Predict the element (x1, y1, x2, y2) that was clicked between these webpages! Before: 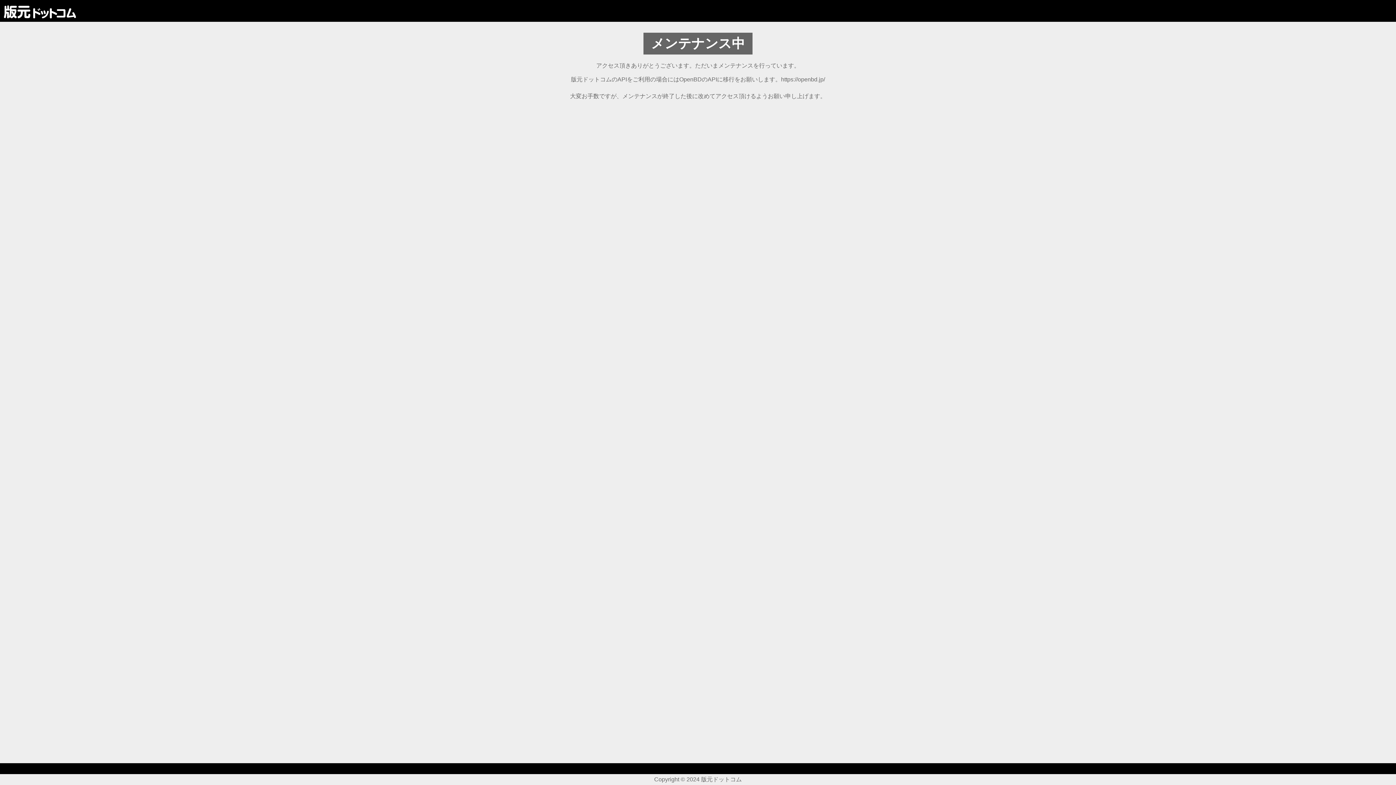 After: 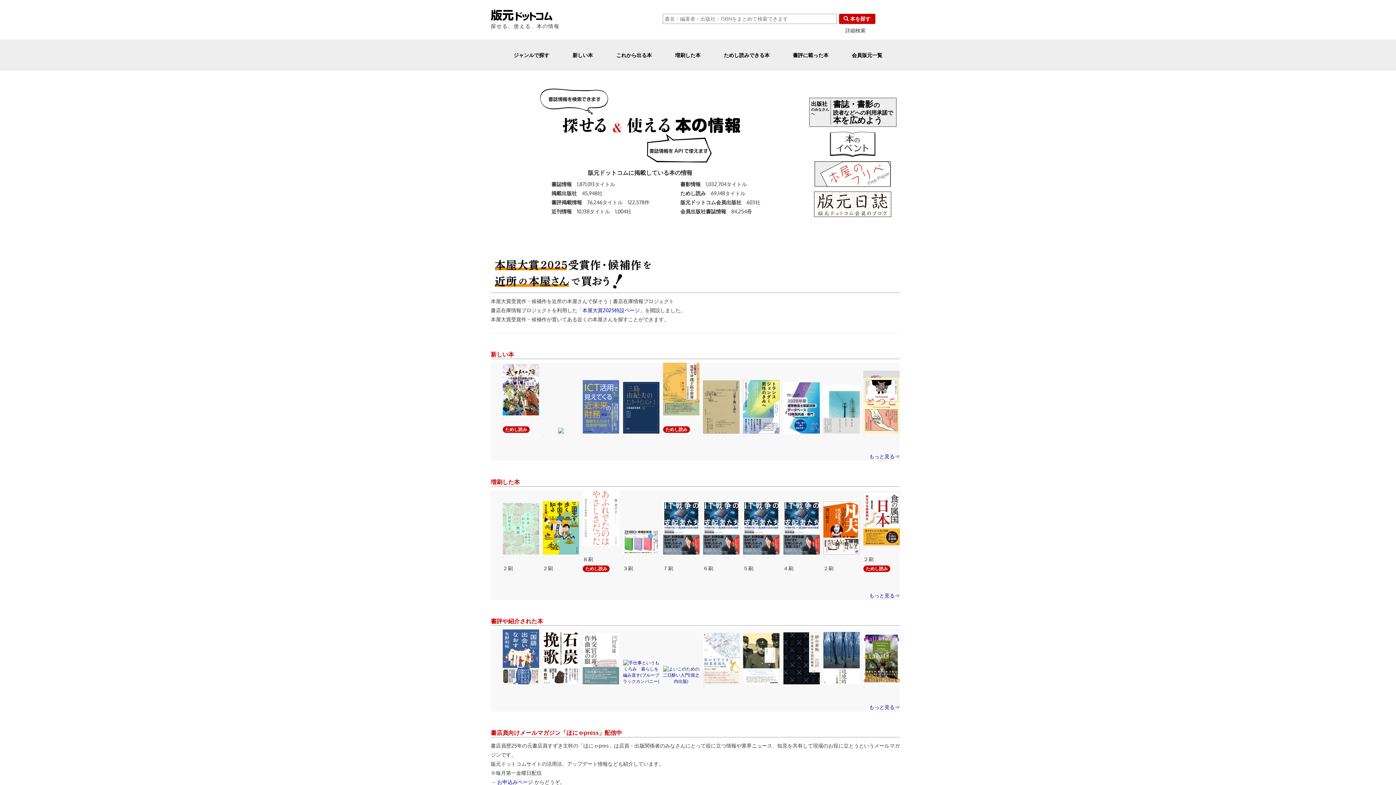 Action: bbox: (3, 4, 76, 17)